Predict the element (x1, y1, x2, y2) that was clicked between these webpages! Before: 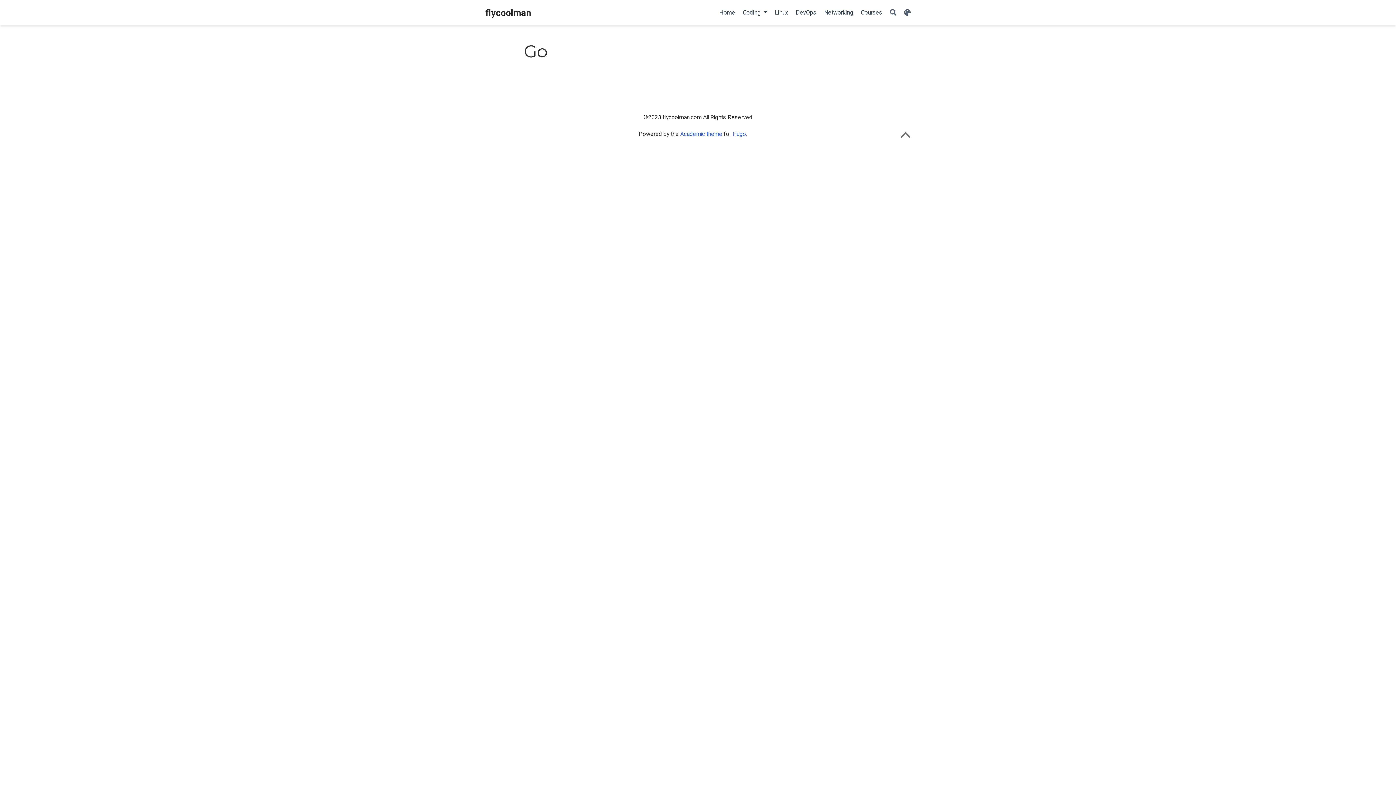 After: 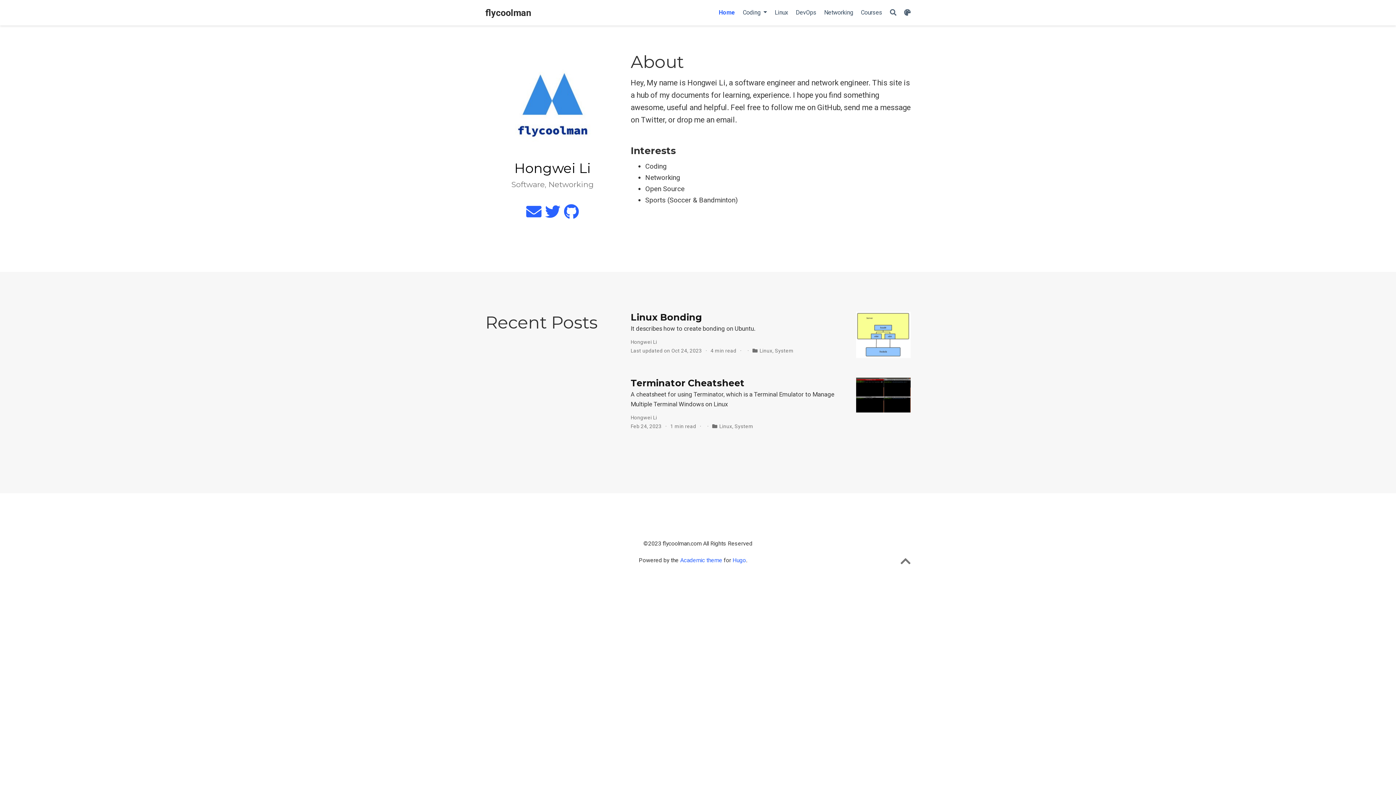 Action: bbox: (485, 5, 531, 20) label: flycoolman